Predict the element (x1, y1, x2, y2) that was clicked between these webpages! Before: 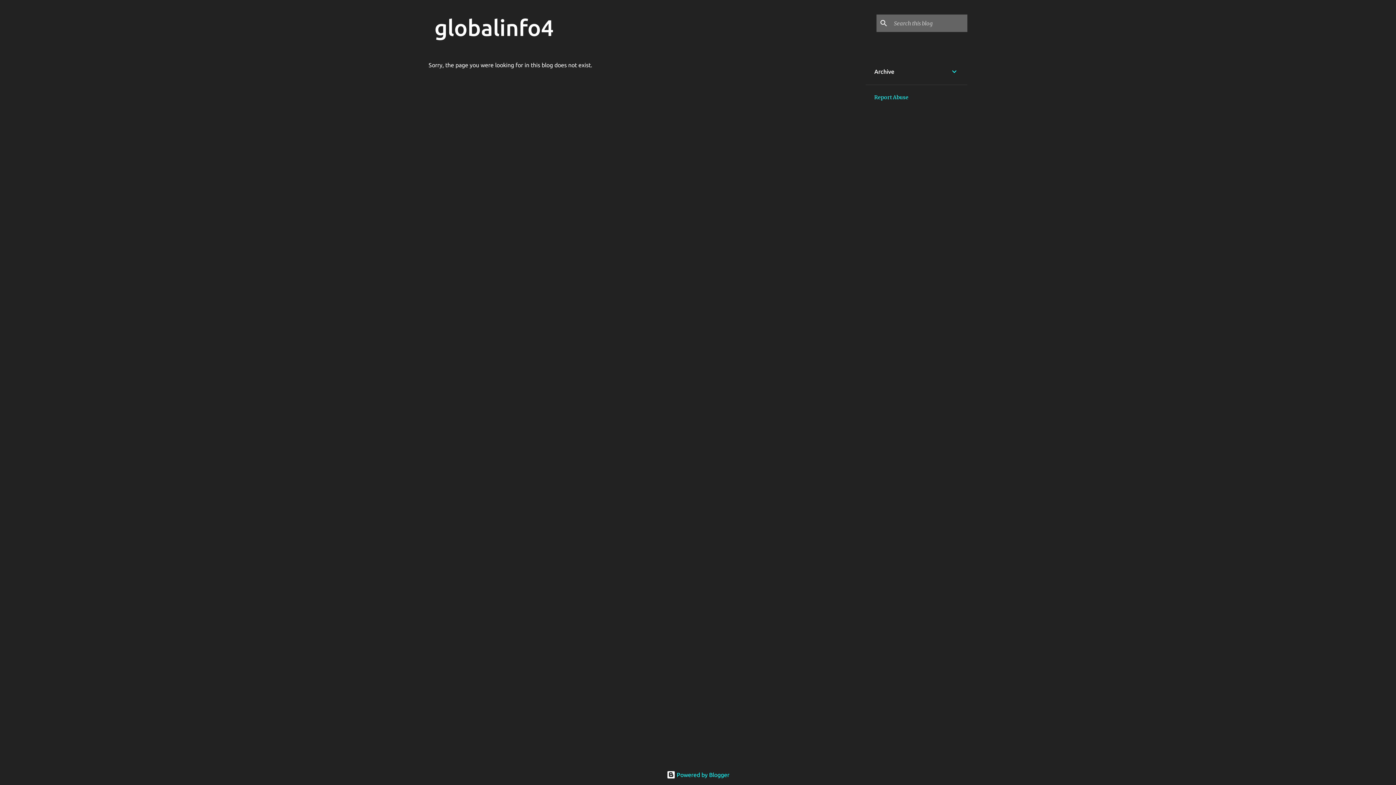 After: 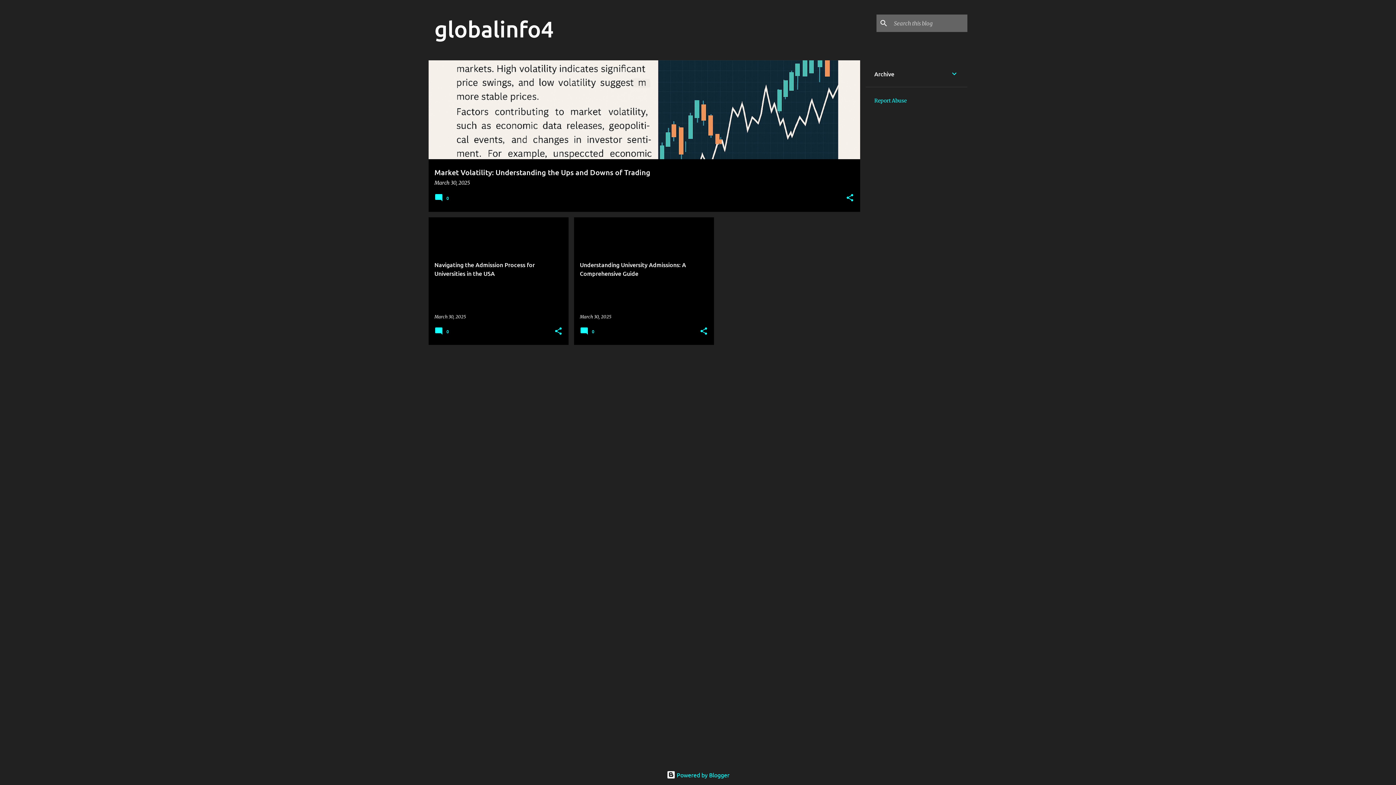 Action: bbox: (434, 14, 553, 40) label: globalinfo4